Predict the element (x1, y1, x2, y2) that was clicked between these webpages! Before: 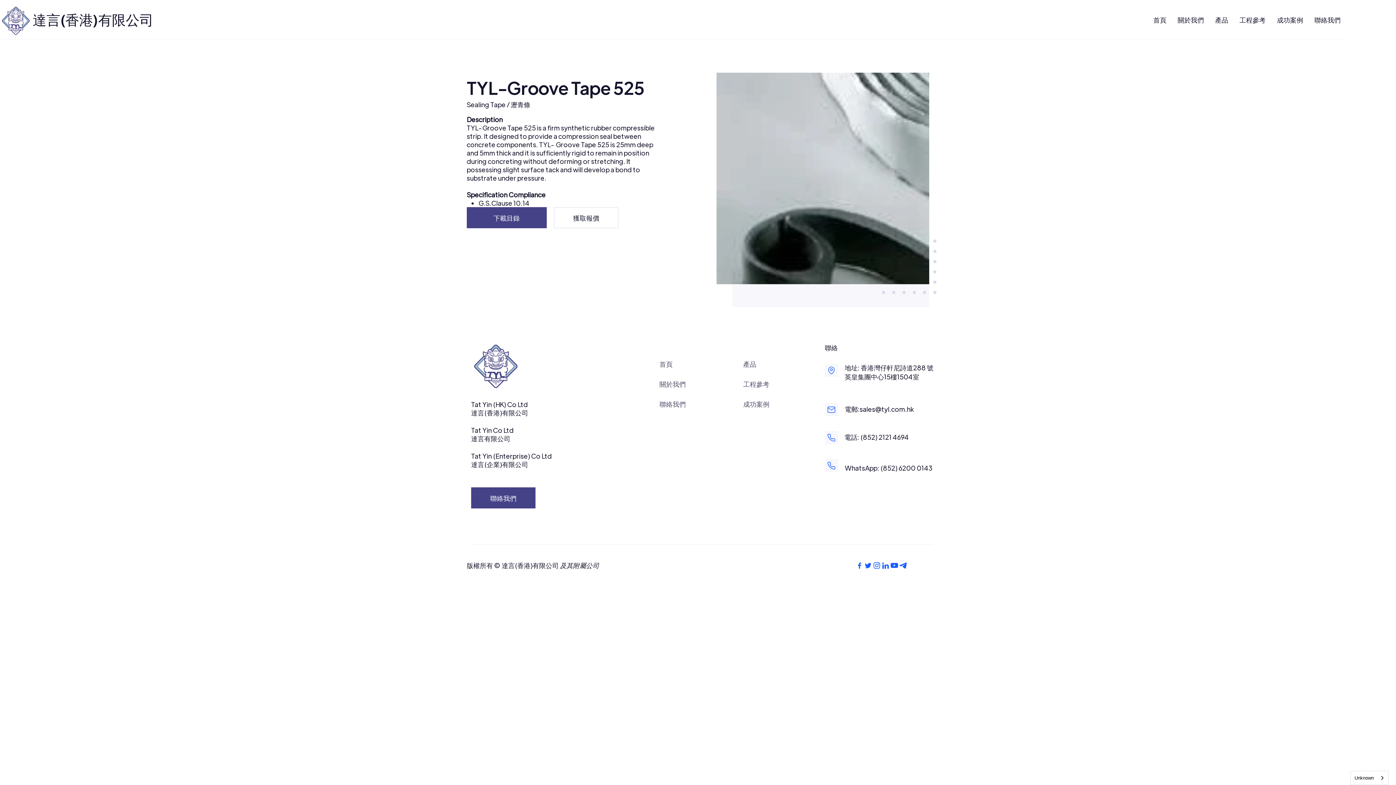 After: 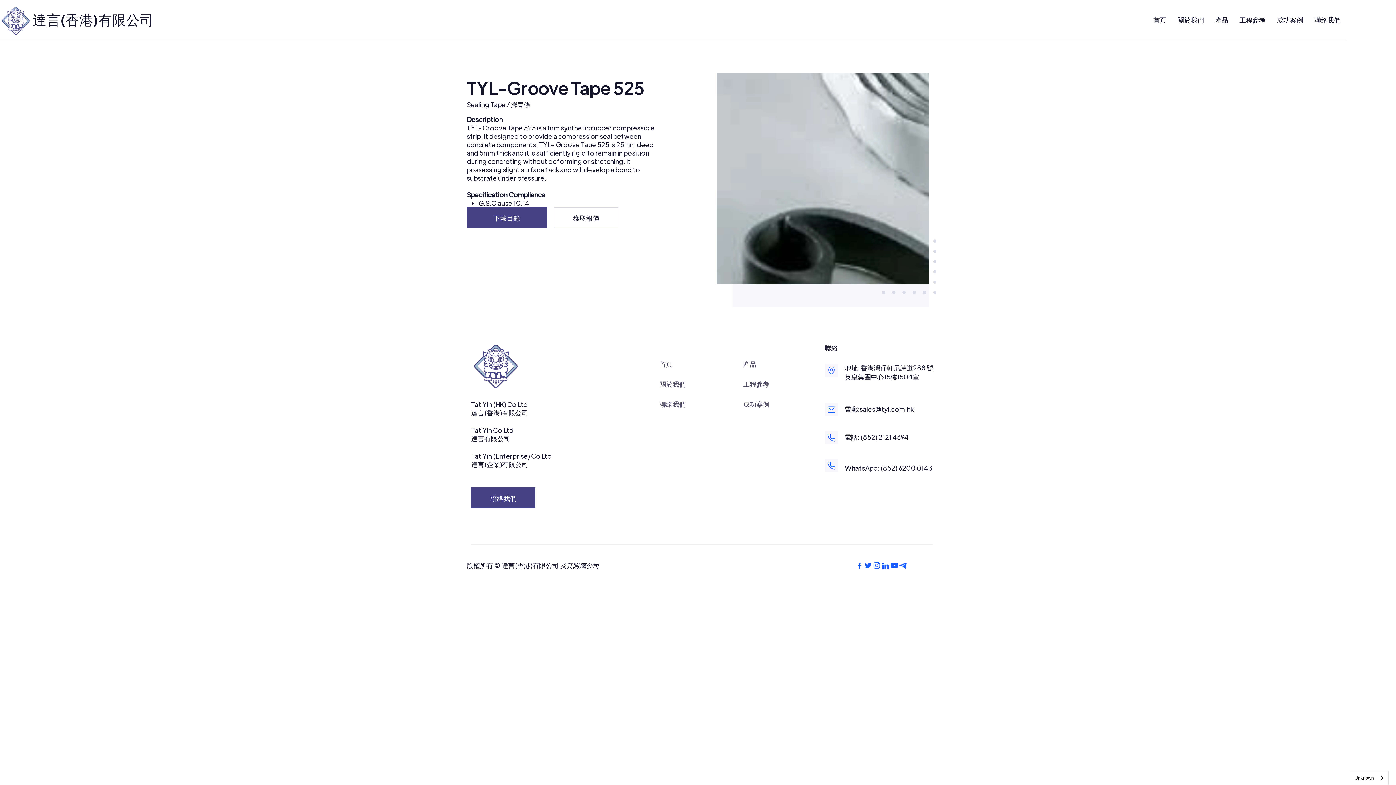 Action: bbox: (863, 561, 872, 570) label: footer-twitter-icon